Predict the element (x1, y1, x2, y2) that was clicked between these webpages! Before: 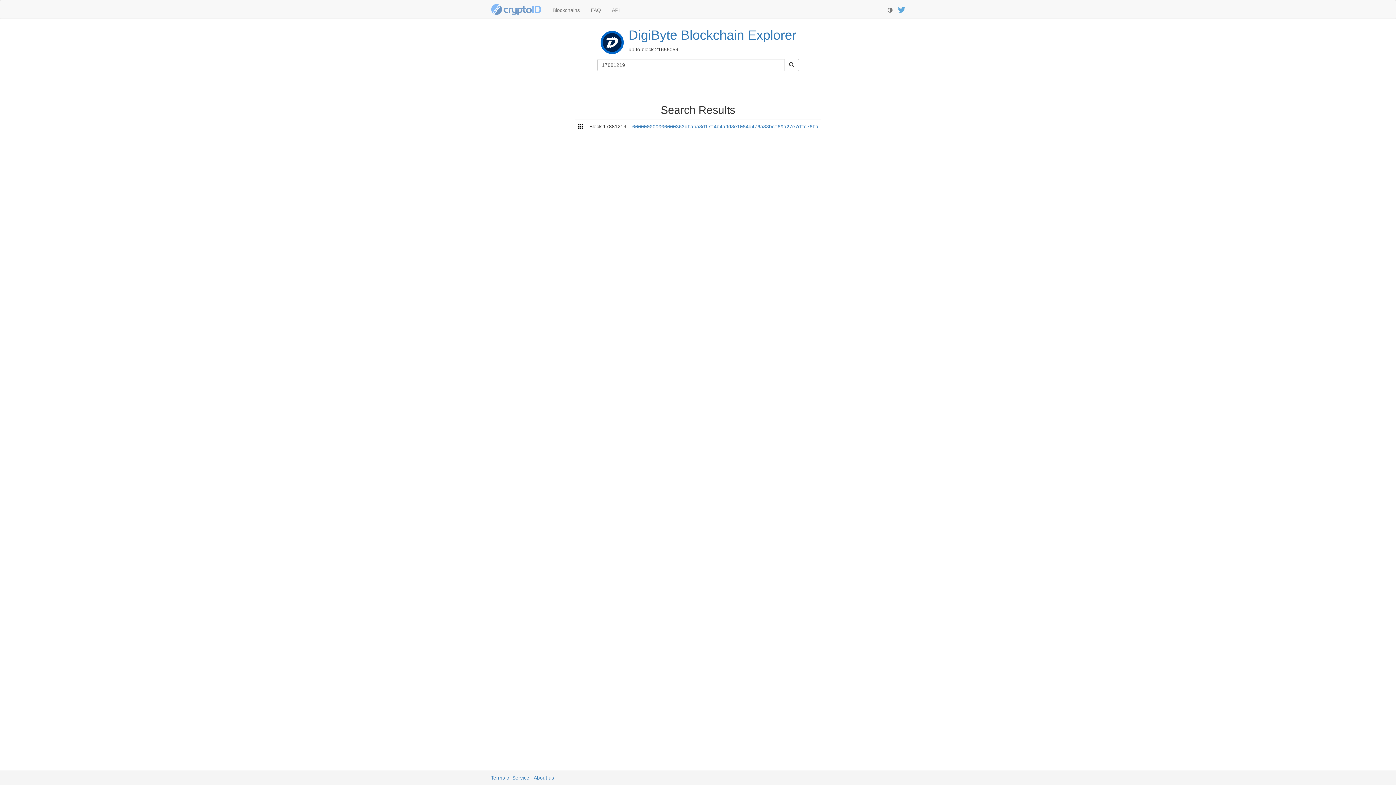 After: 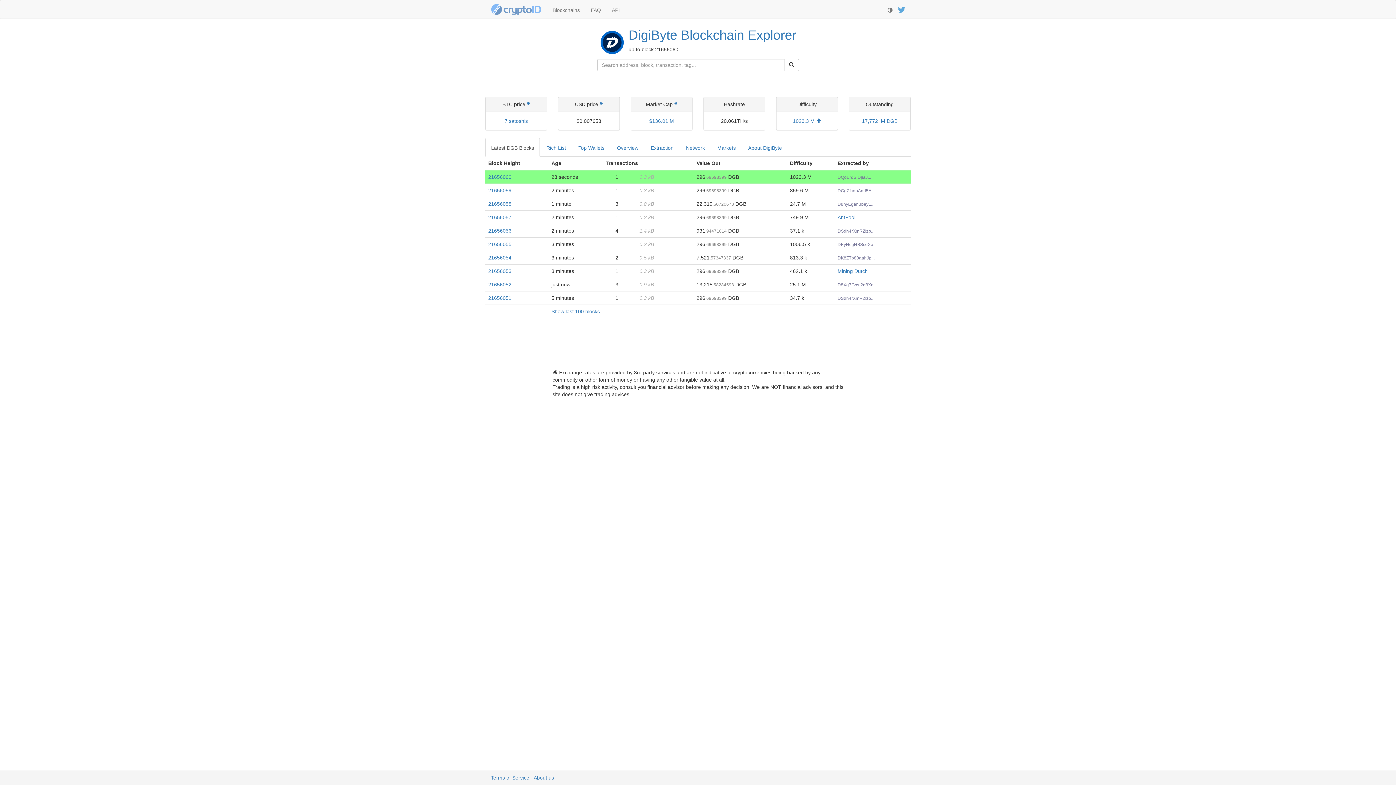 Action: label: DigiByte Blockchain Explorer bbox: (628, 27, 796, 42)